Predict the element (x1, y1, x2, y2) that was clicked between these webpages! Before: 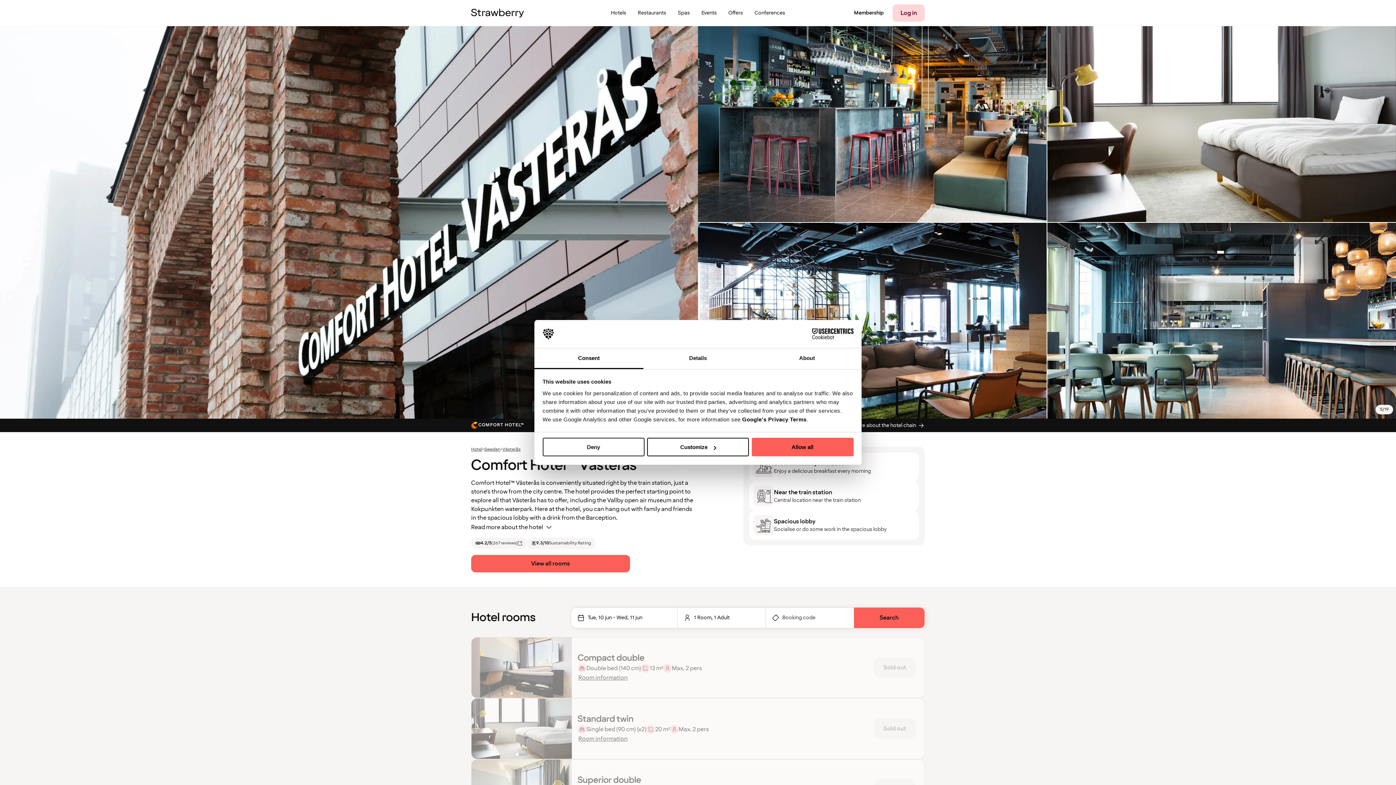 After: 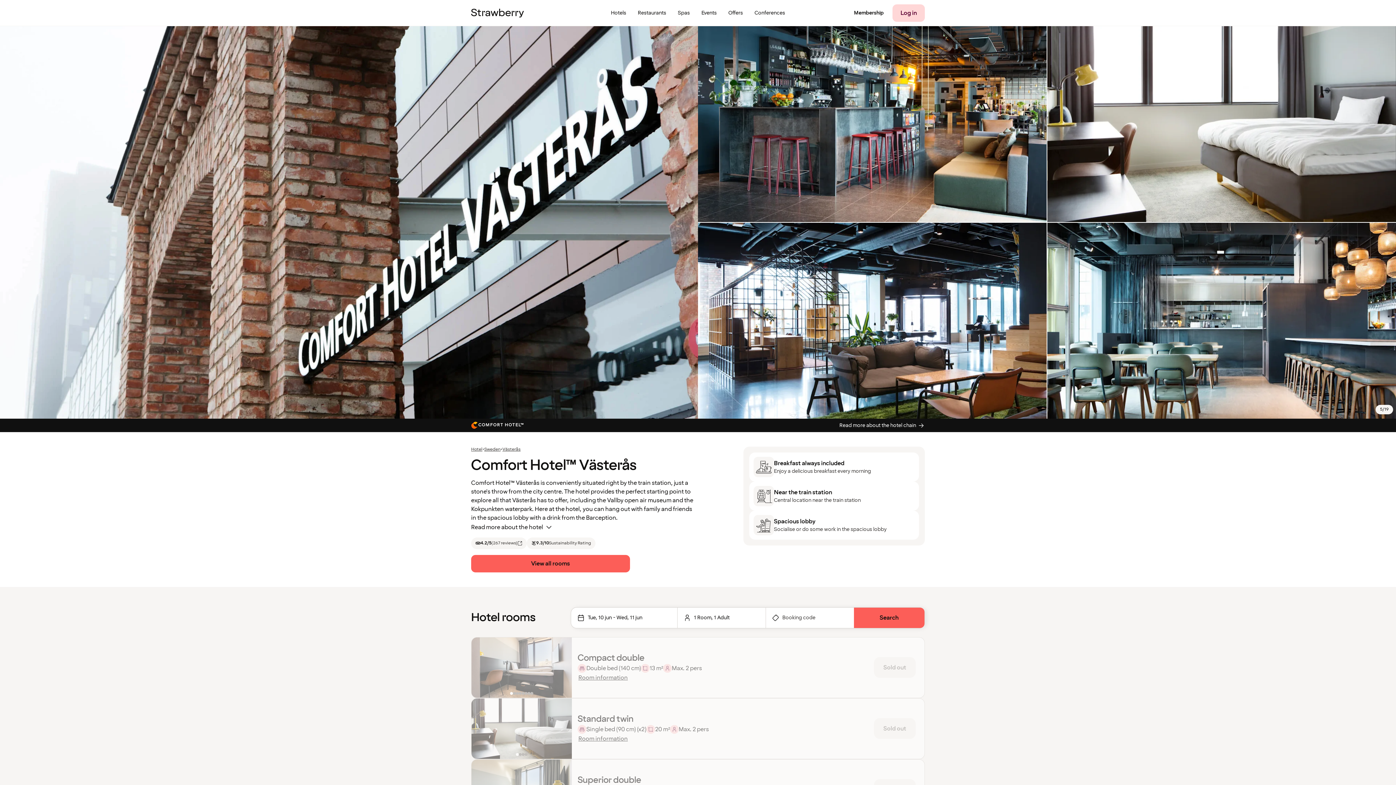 Action: bbox: (542, 438, 644, 456) label: Deny